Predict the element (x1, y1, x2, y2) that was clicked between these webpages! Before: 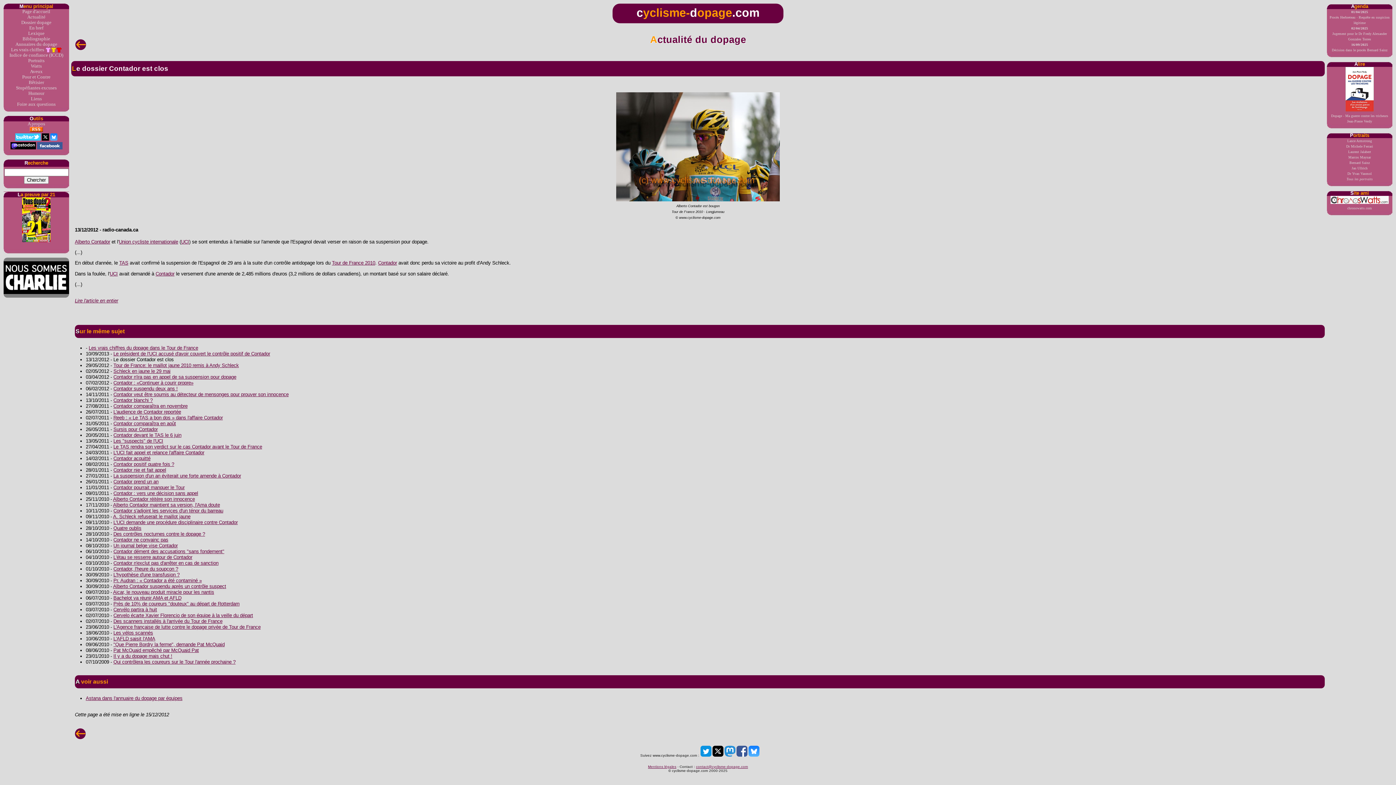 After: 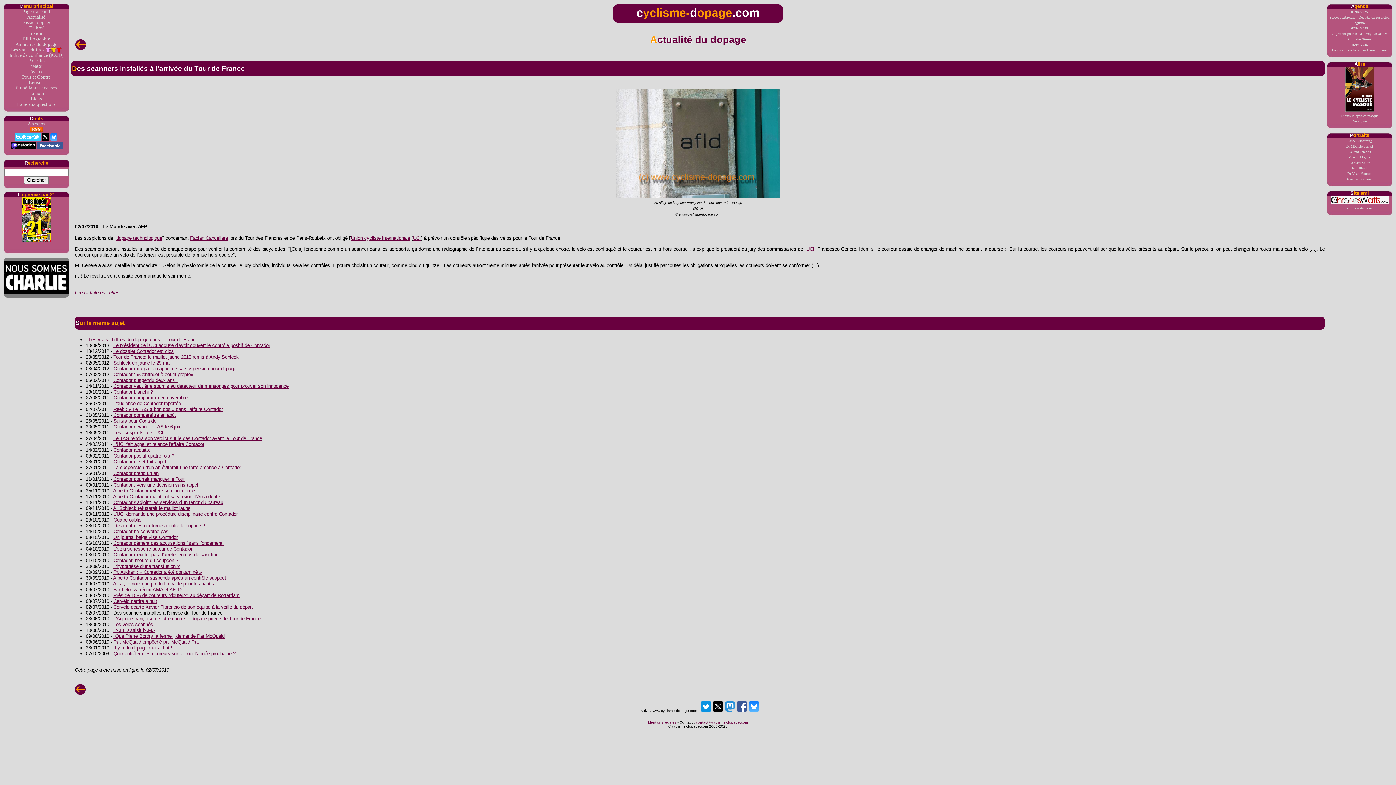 Action: label: Des scanners installés à l'arrivée du Tour de France bbox: (113, 618, 222, 624)